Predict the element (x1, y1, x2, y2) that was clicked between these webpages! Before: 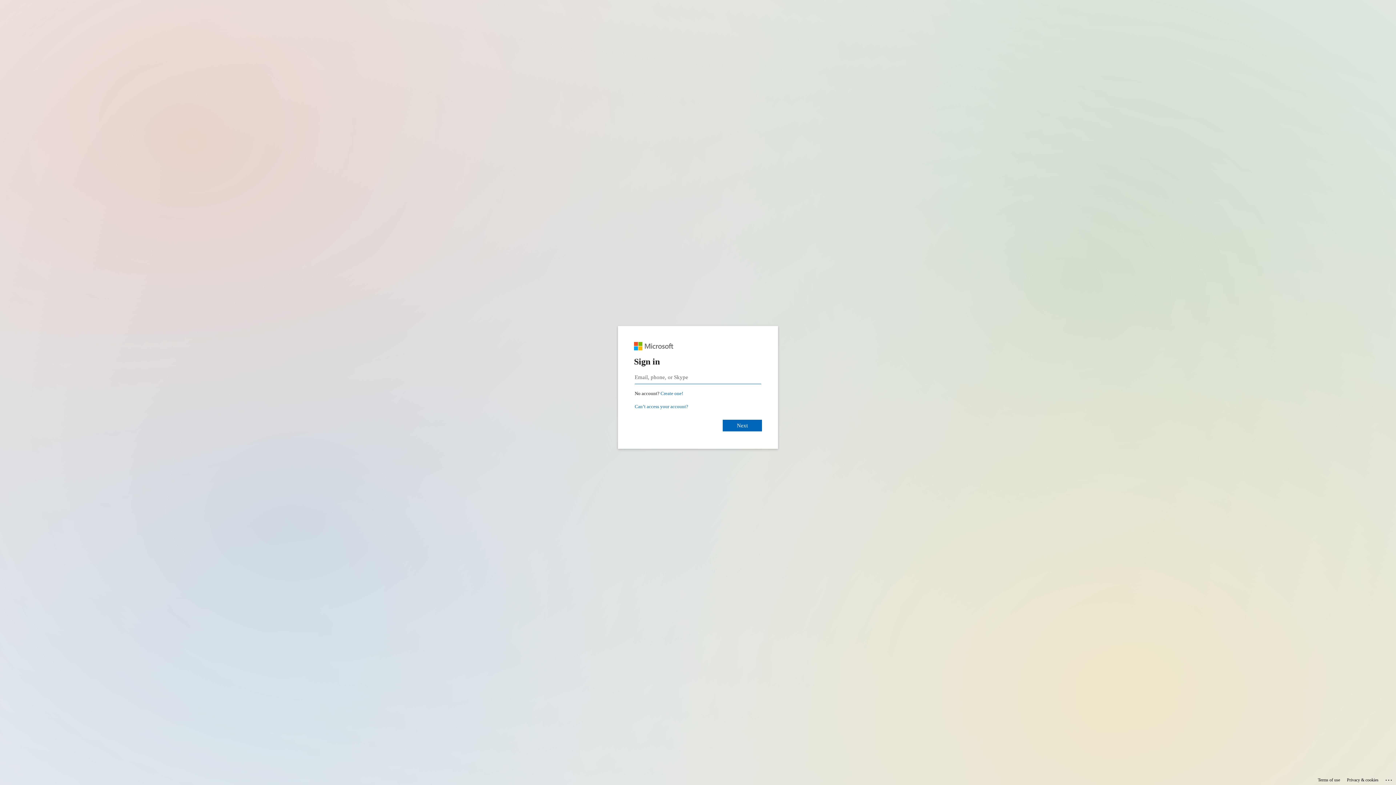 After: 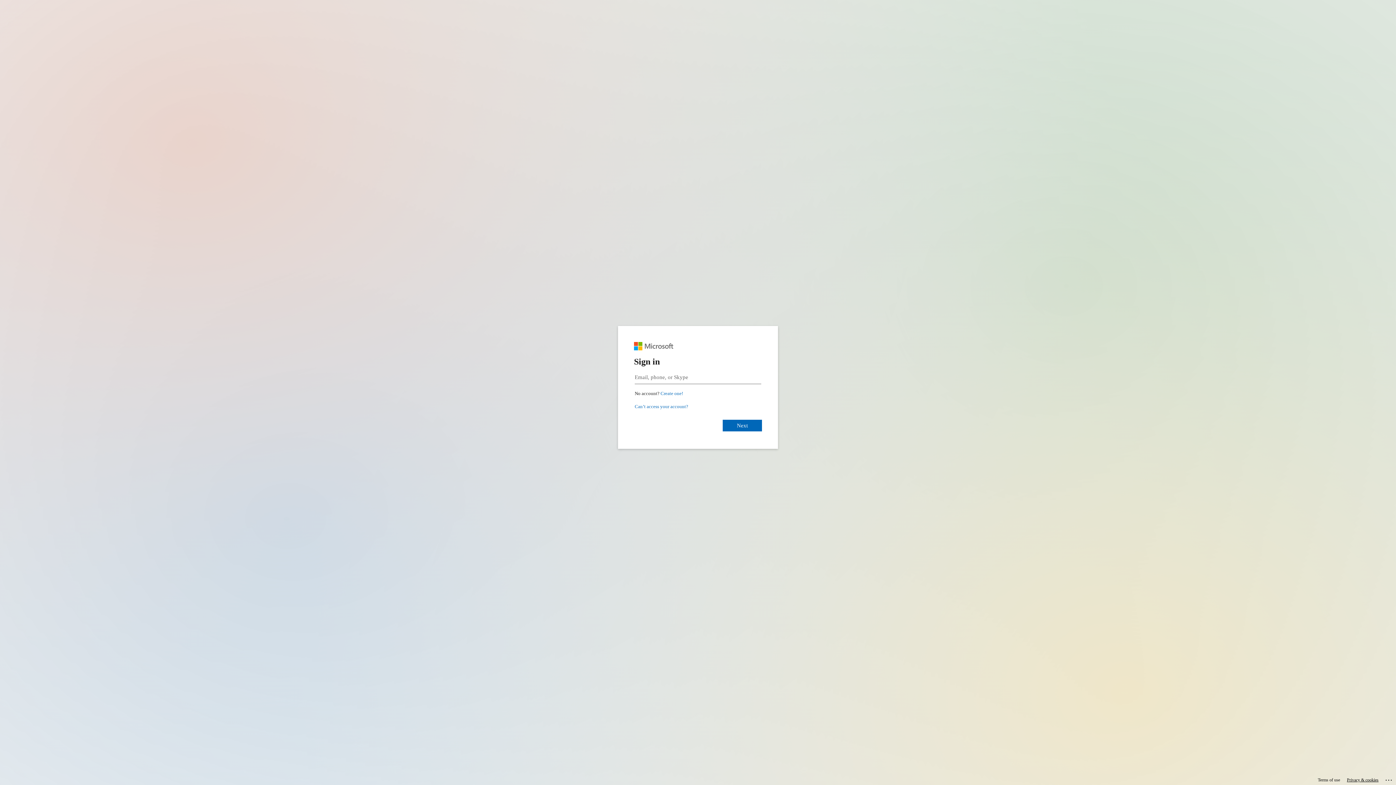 Action: bbox: (1347, 775, 1378, 785) label: Privacy & cookies